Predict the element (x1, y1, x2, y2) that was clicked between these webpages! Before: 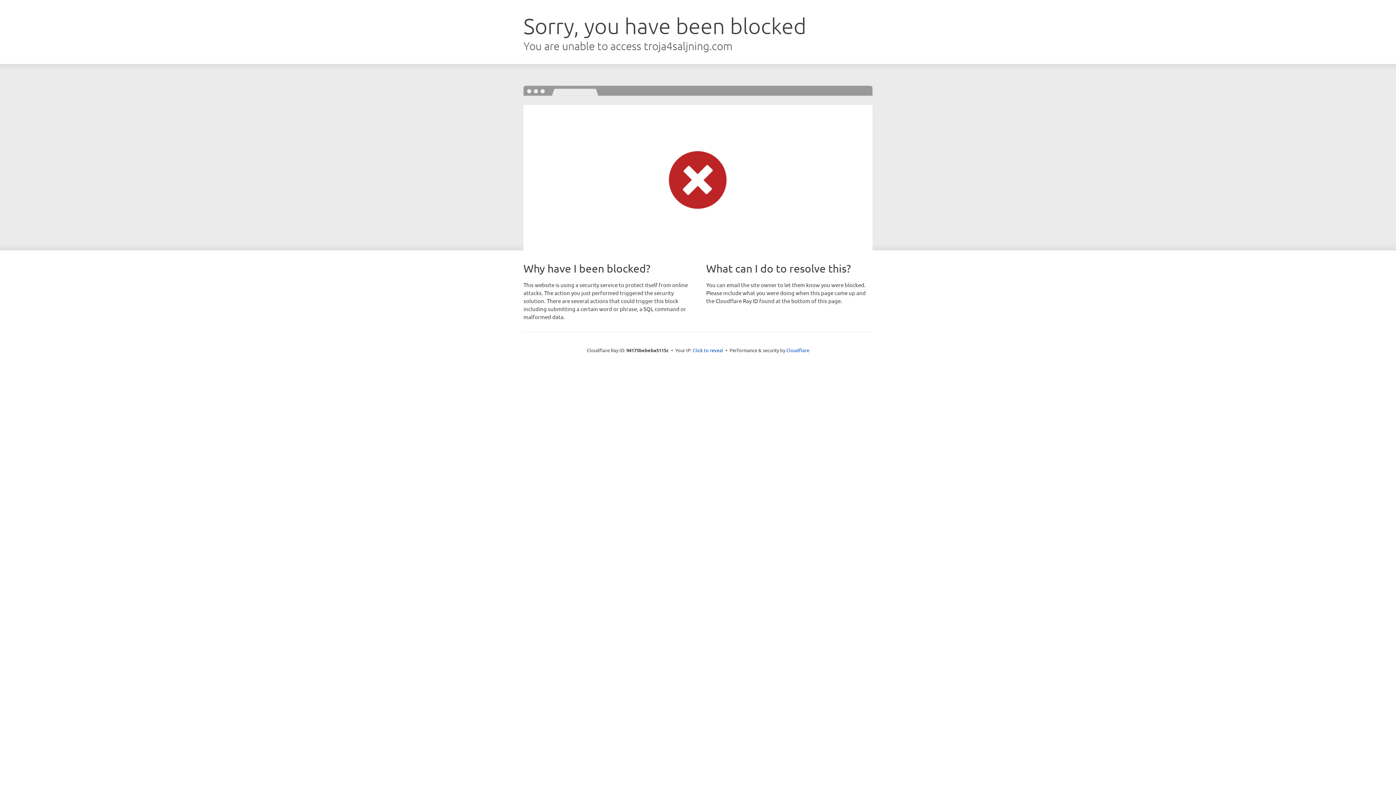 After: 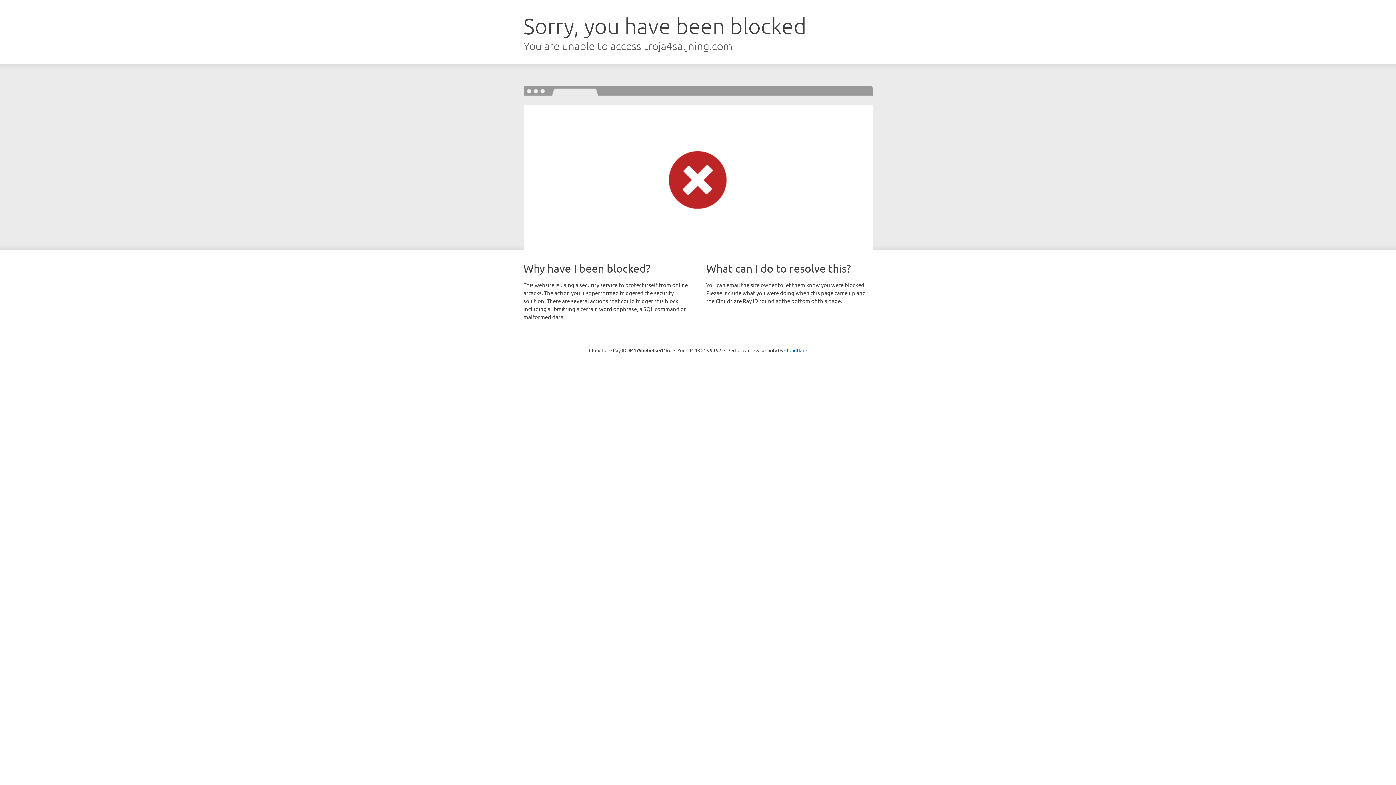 Action: label: Click to reveal bbox: (692, 346, 723, 353)